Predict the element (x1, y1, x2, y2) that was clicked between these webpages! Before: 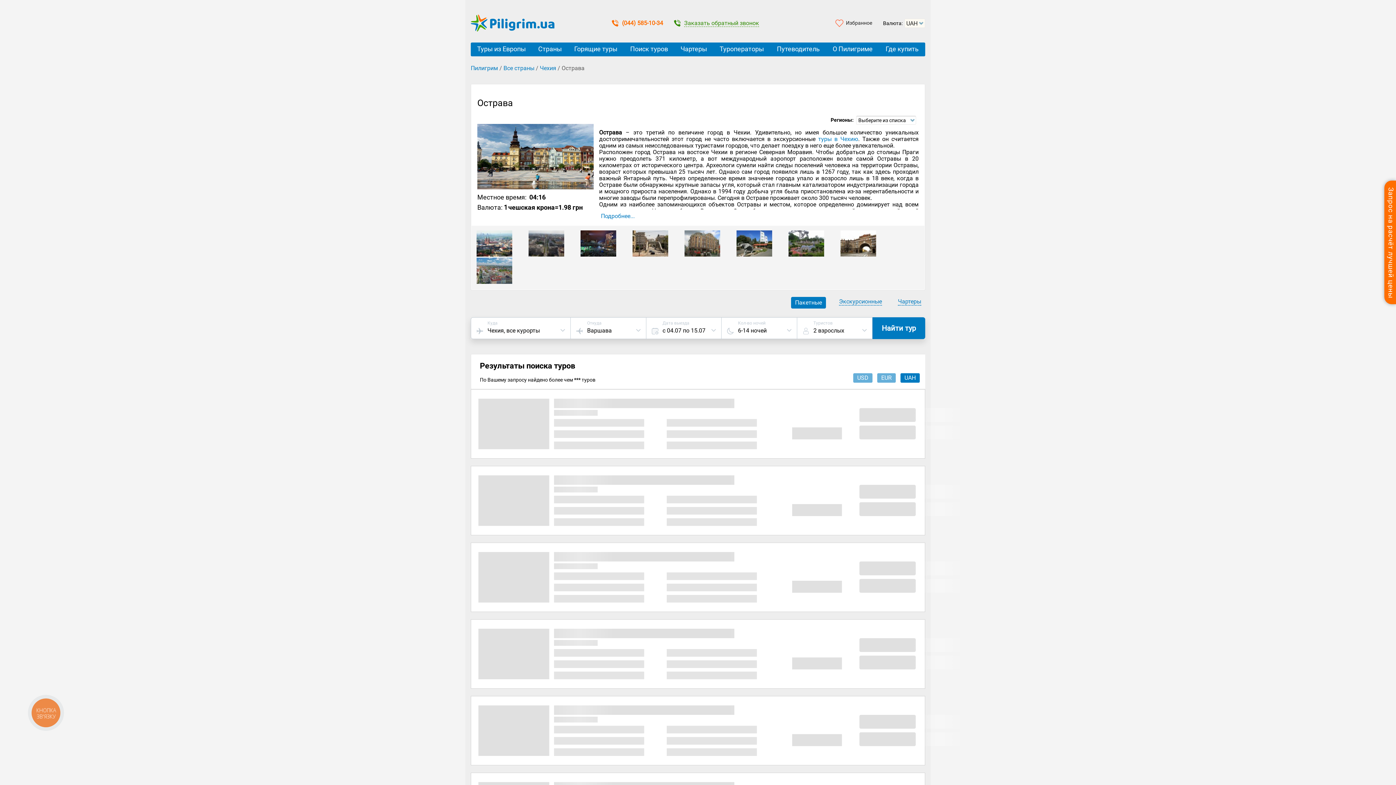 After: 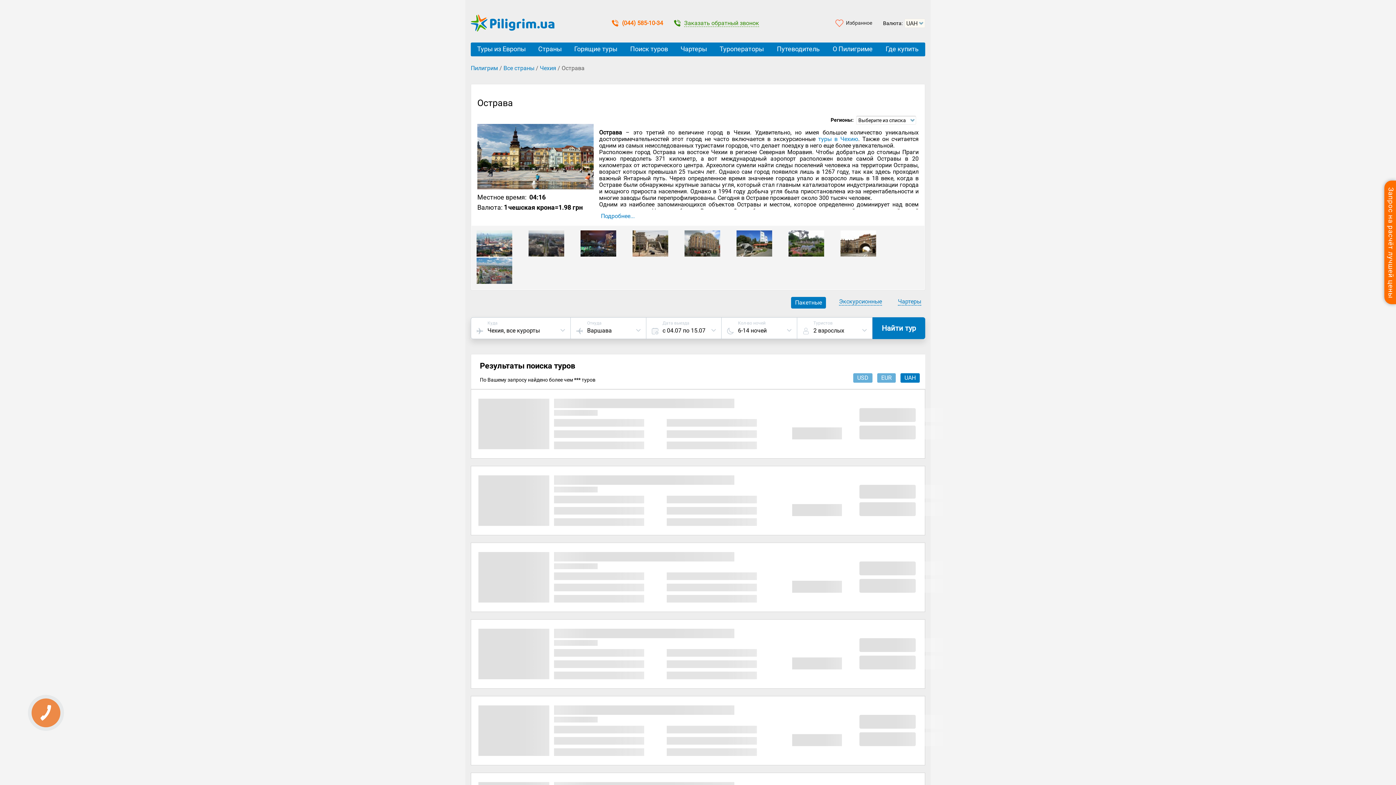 Action: label: UAH bbox: (900, 373, 920, 382)